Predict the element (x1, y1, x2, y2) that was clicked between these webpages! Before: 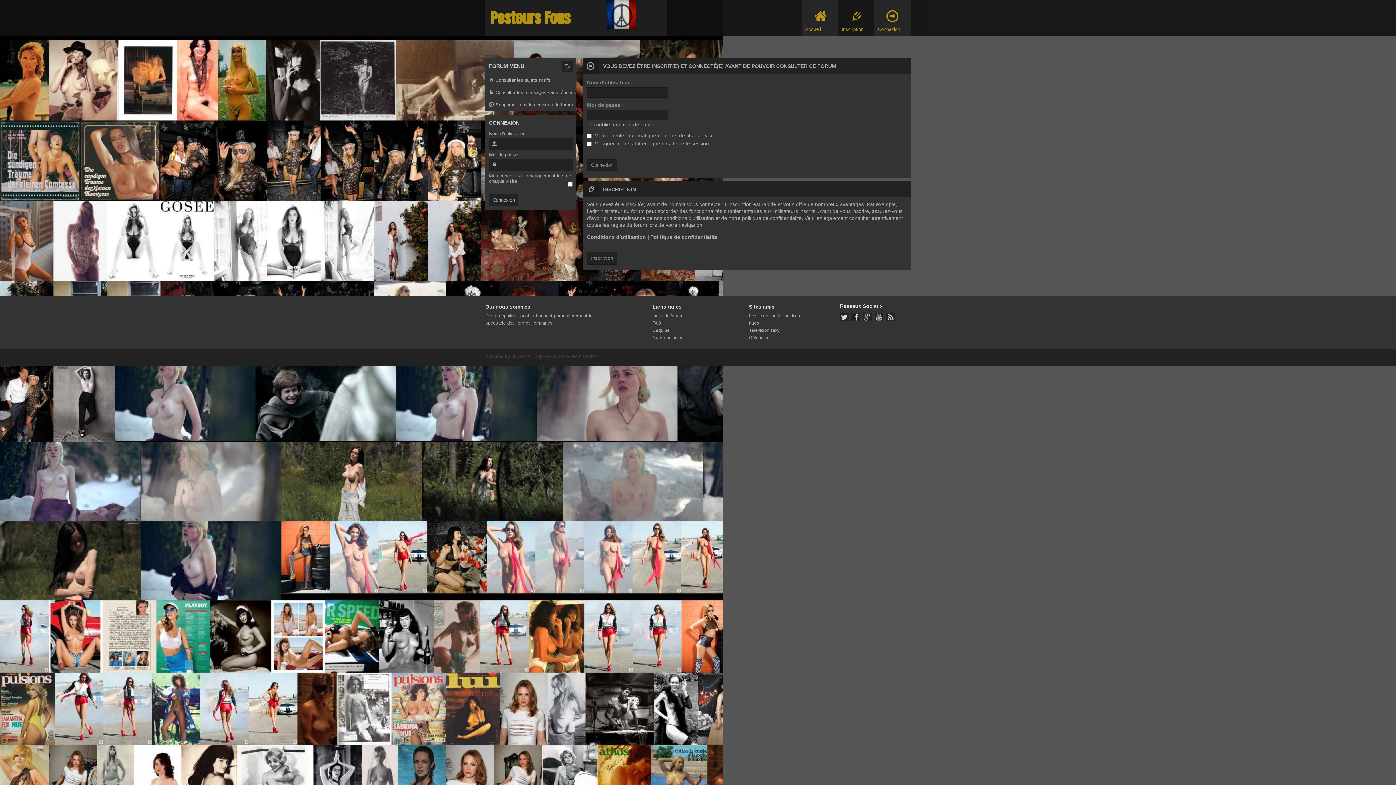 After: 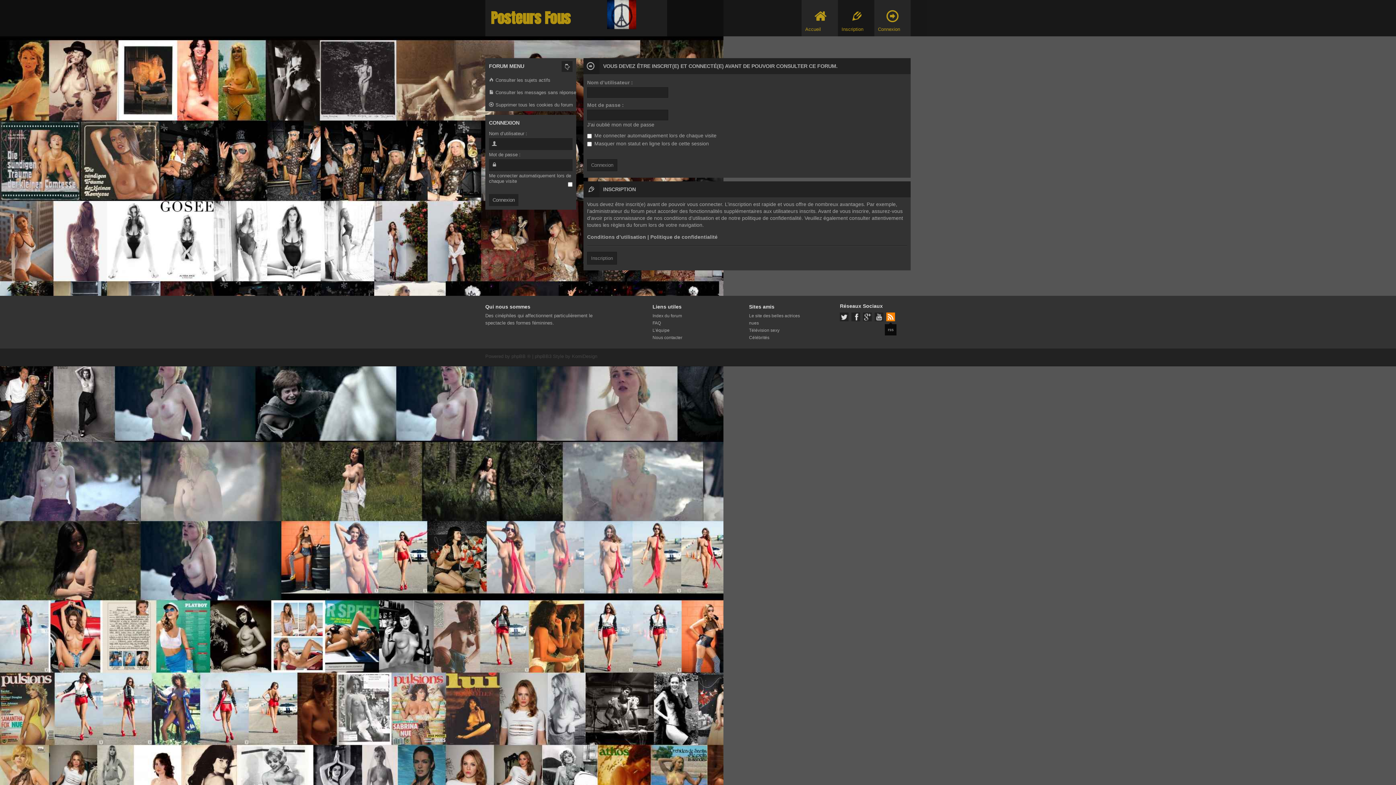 Action: bbox: (886, 312, 895, 321)